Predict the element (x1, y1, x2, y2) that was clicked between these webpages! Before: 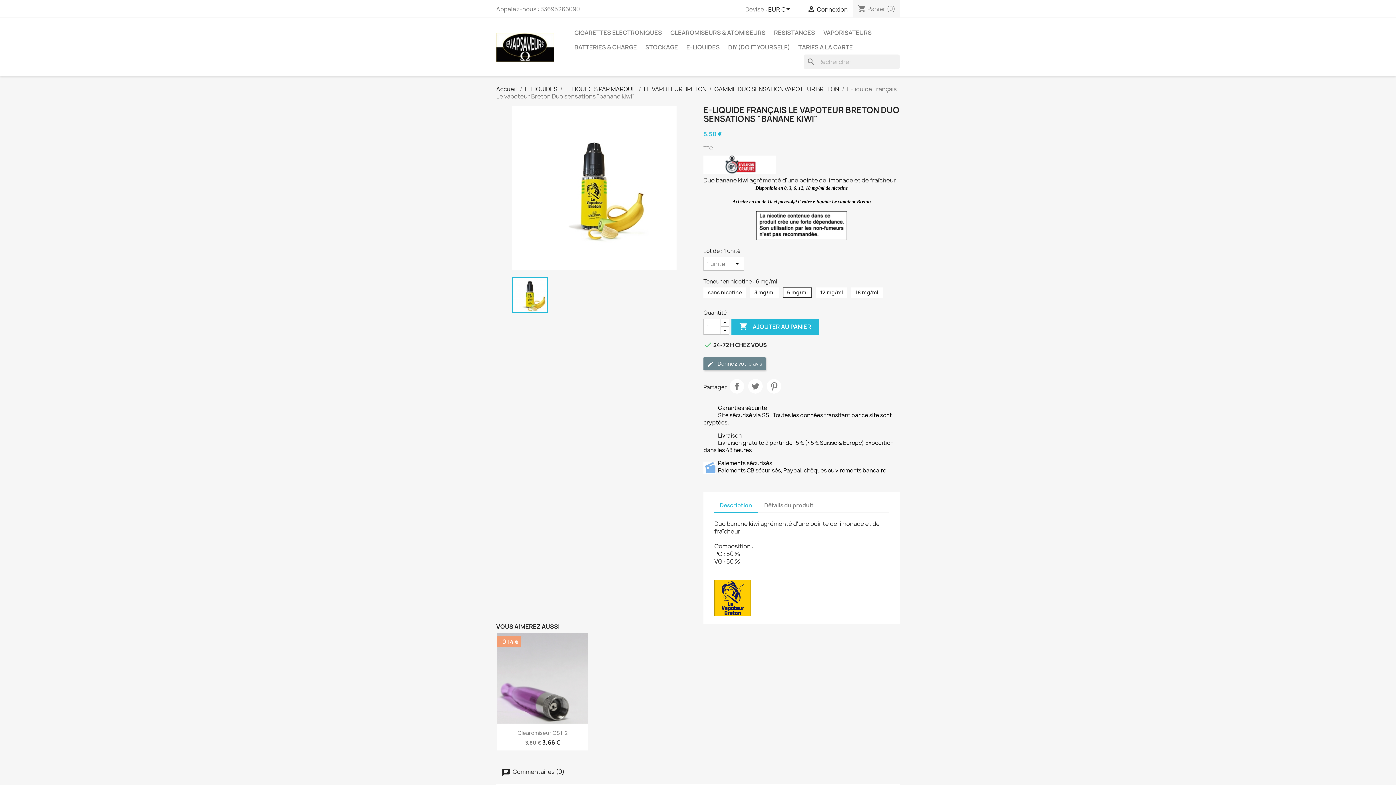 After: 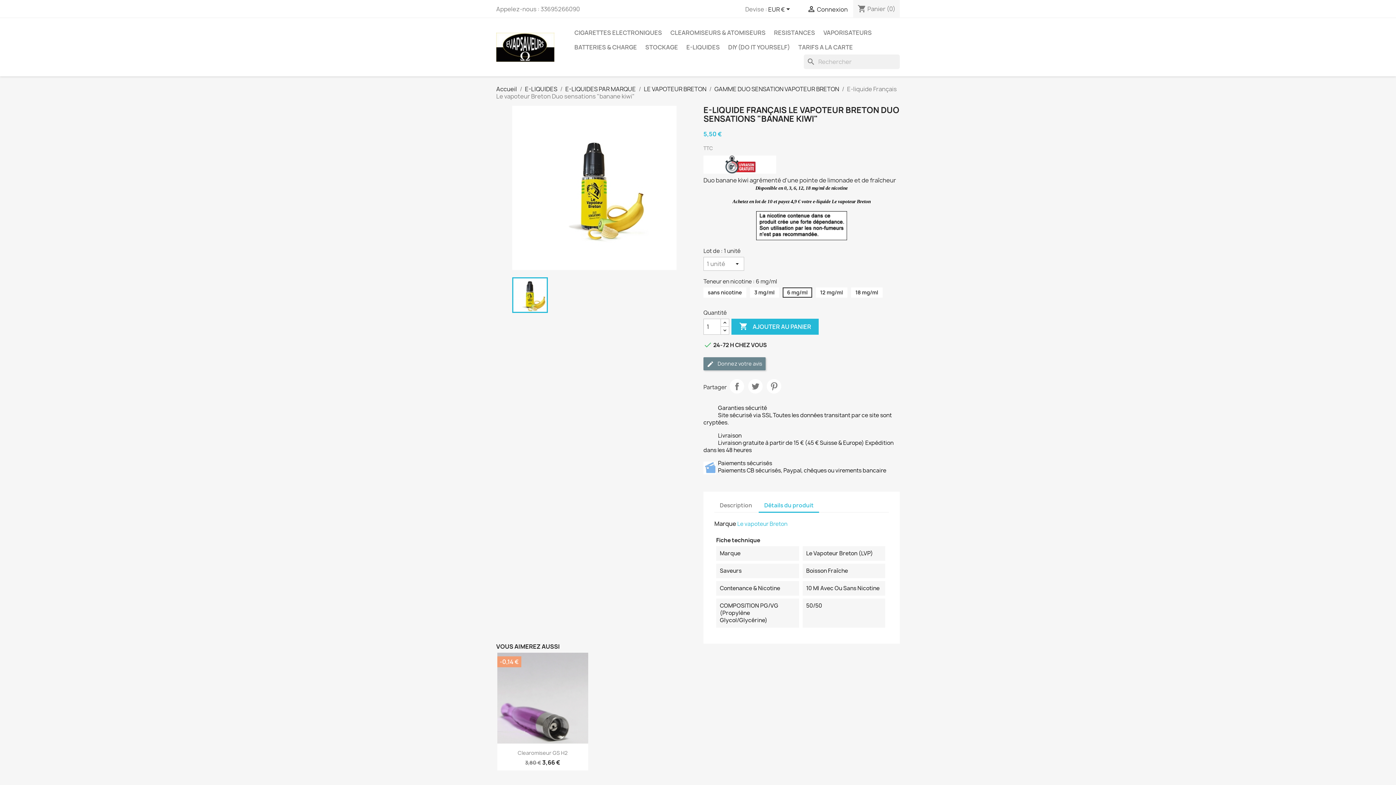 Action: bbox: (758, 499, 819, 512) label: Détails du produit